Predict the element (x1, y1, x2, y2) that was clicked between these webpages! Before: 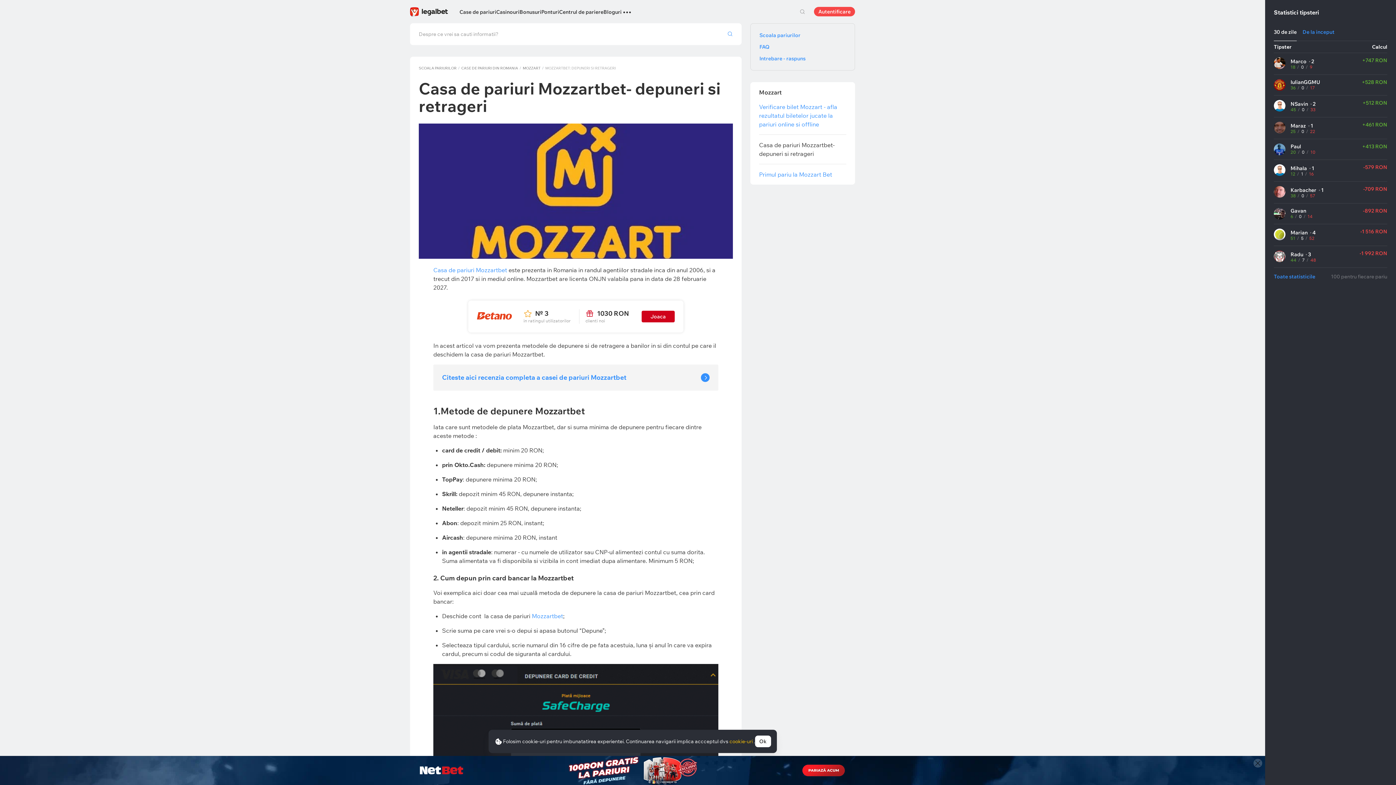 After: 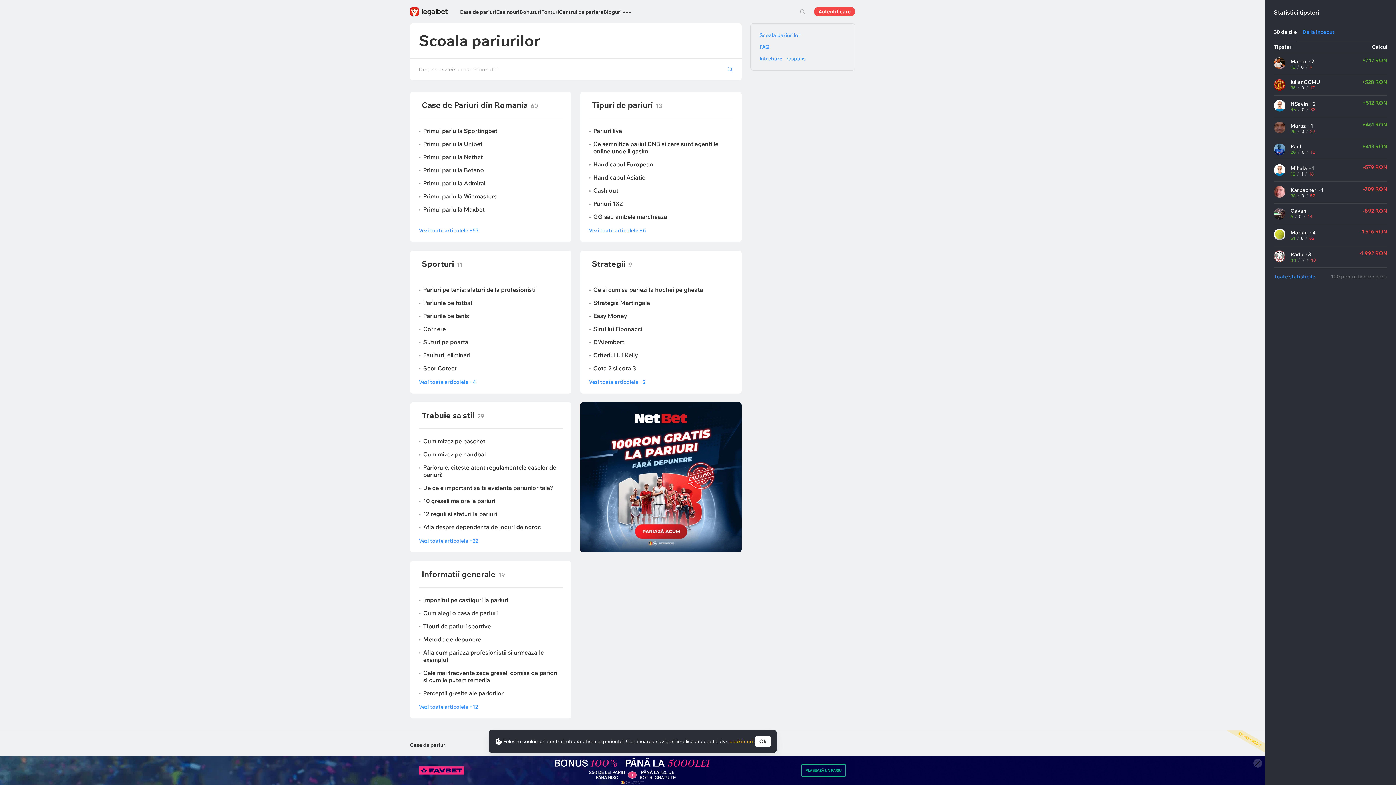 Action: bbox: (759, 32, 800, 38) label: Scoala pariurilor